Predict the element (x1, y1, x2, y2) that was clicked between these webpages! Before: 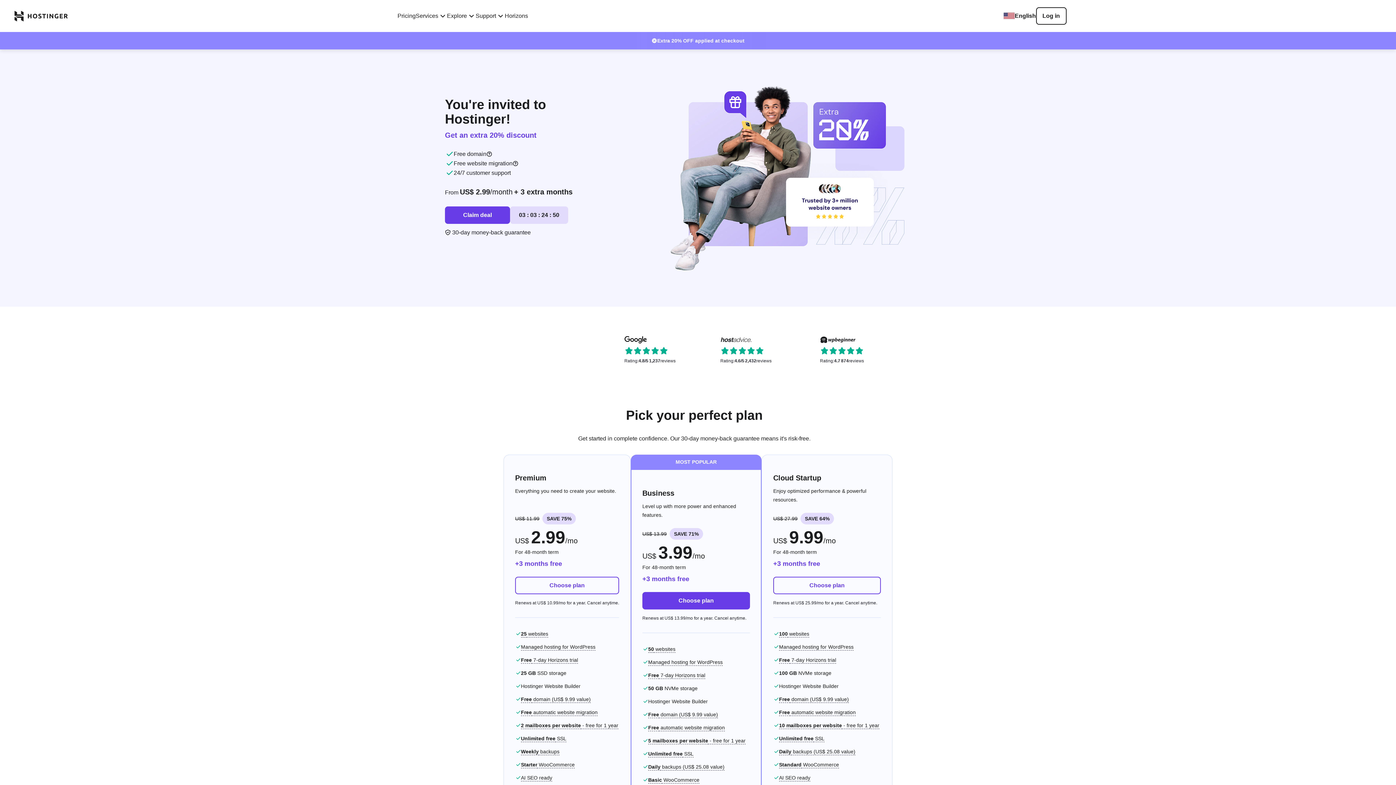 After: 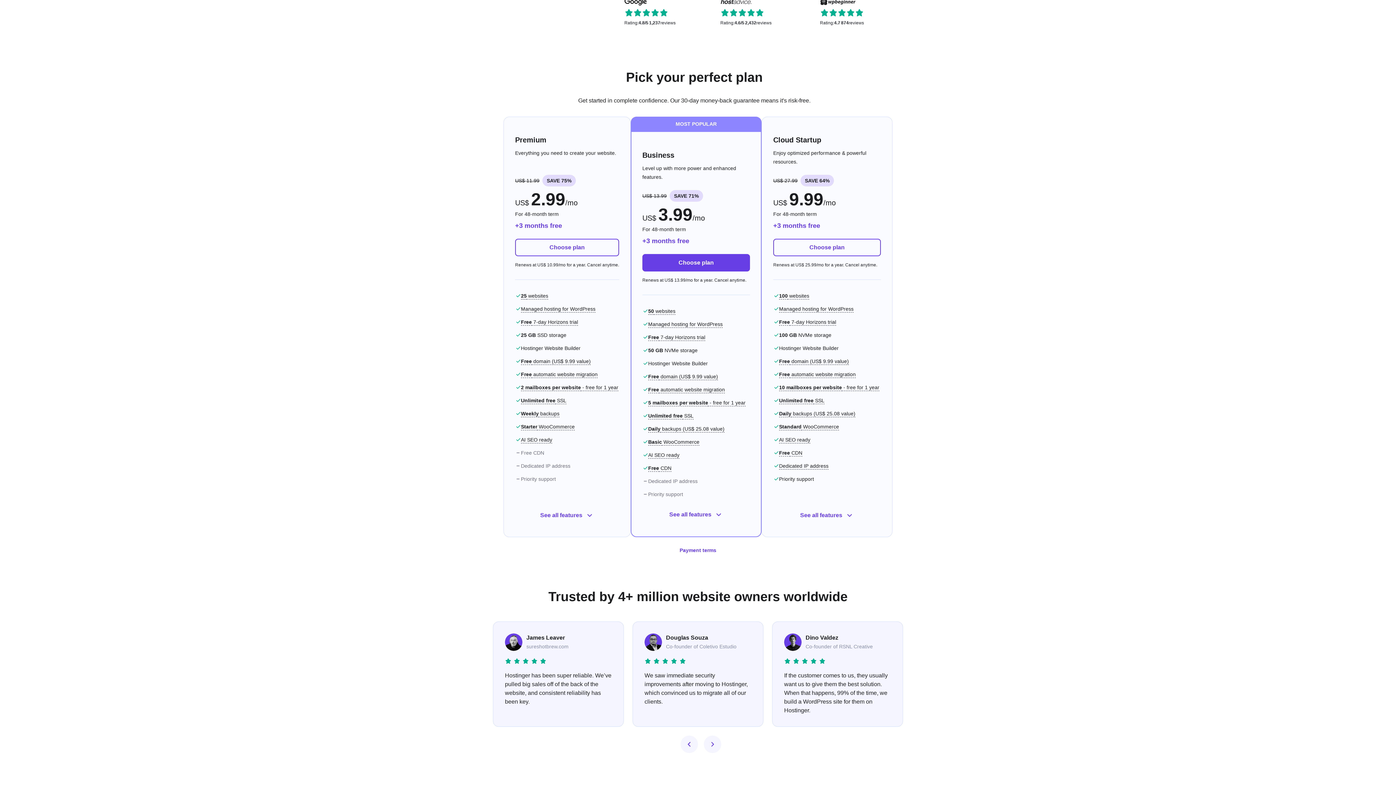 Action: label: Claim deal bbox: (445, 206, 510, 223)